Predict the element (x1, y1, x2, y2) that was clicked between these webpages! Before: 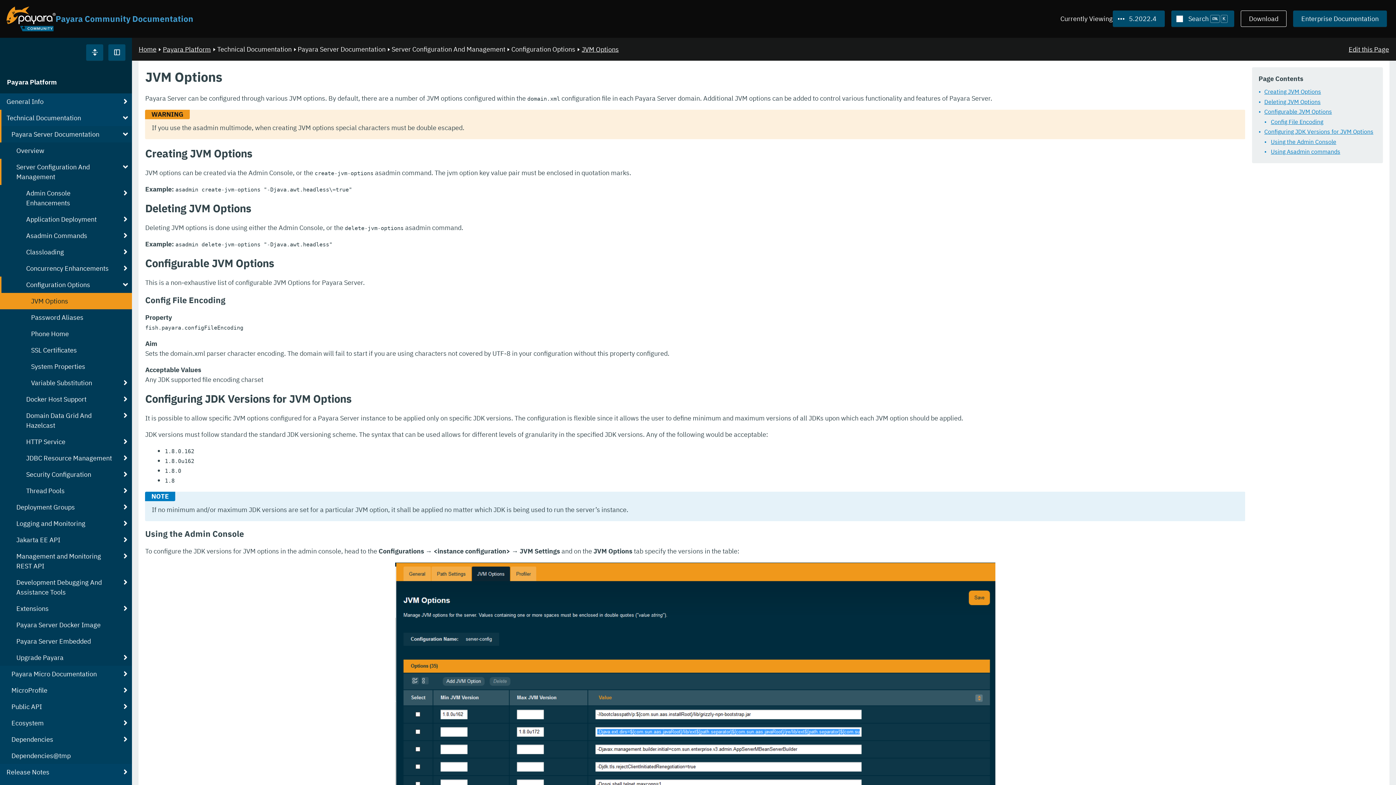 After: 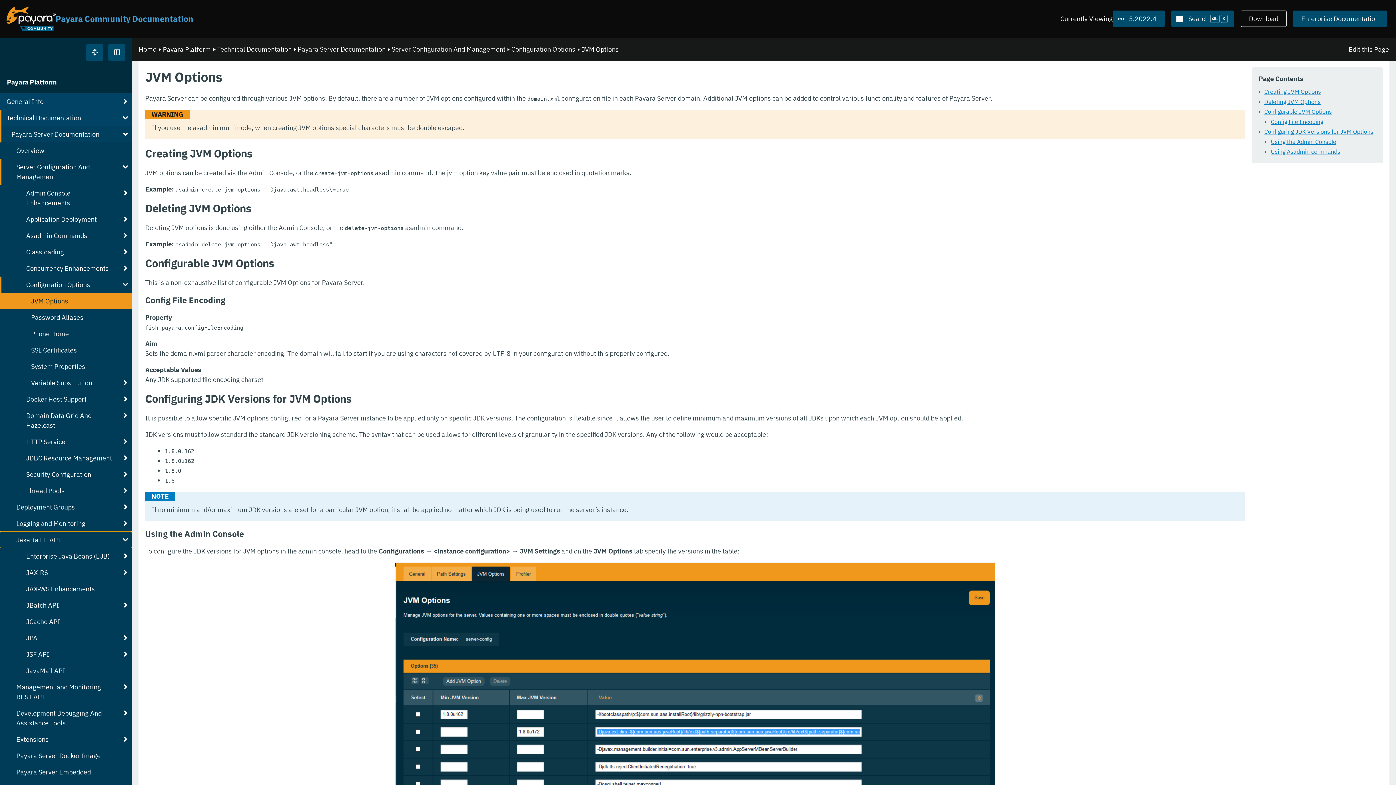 Action: bbox: (0, 531, 132, 548) label: Jakarta EE API